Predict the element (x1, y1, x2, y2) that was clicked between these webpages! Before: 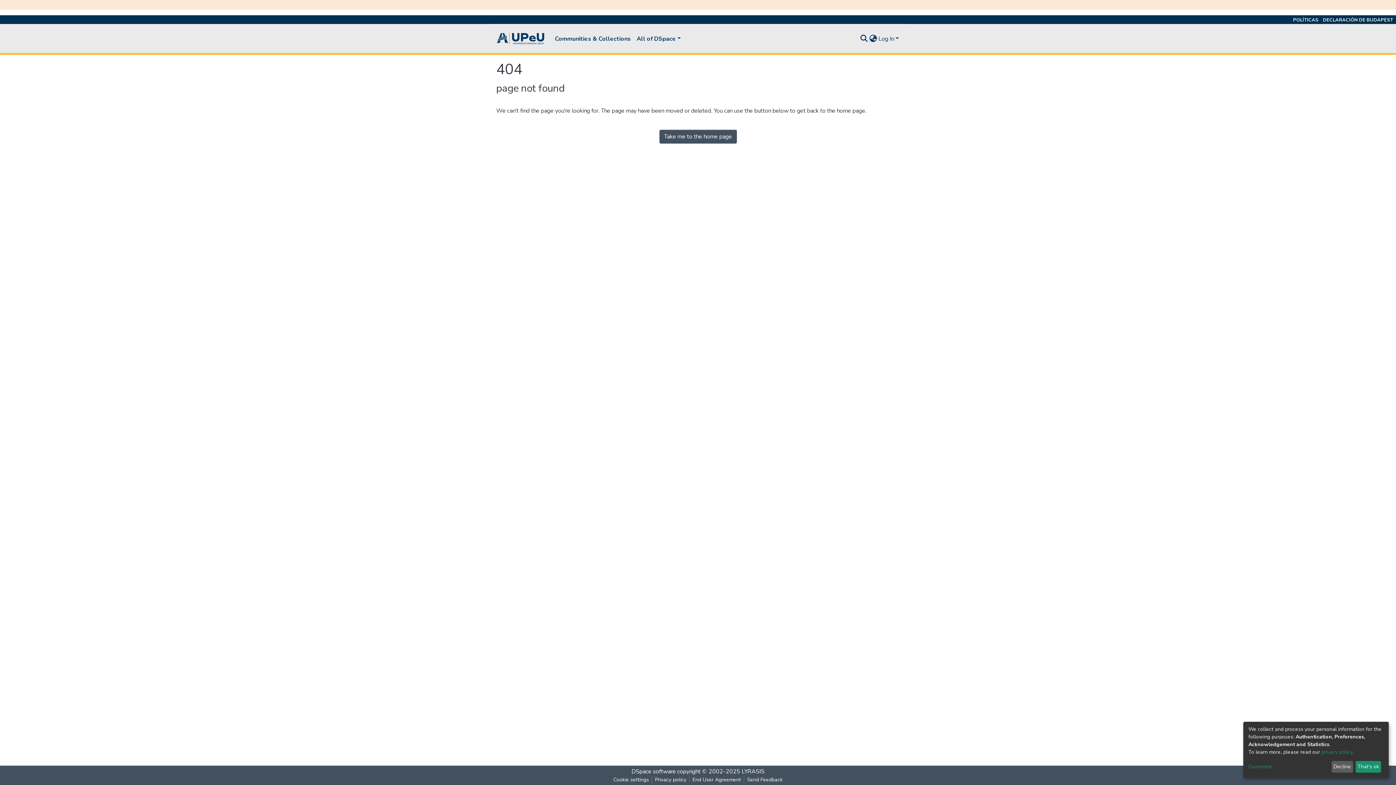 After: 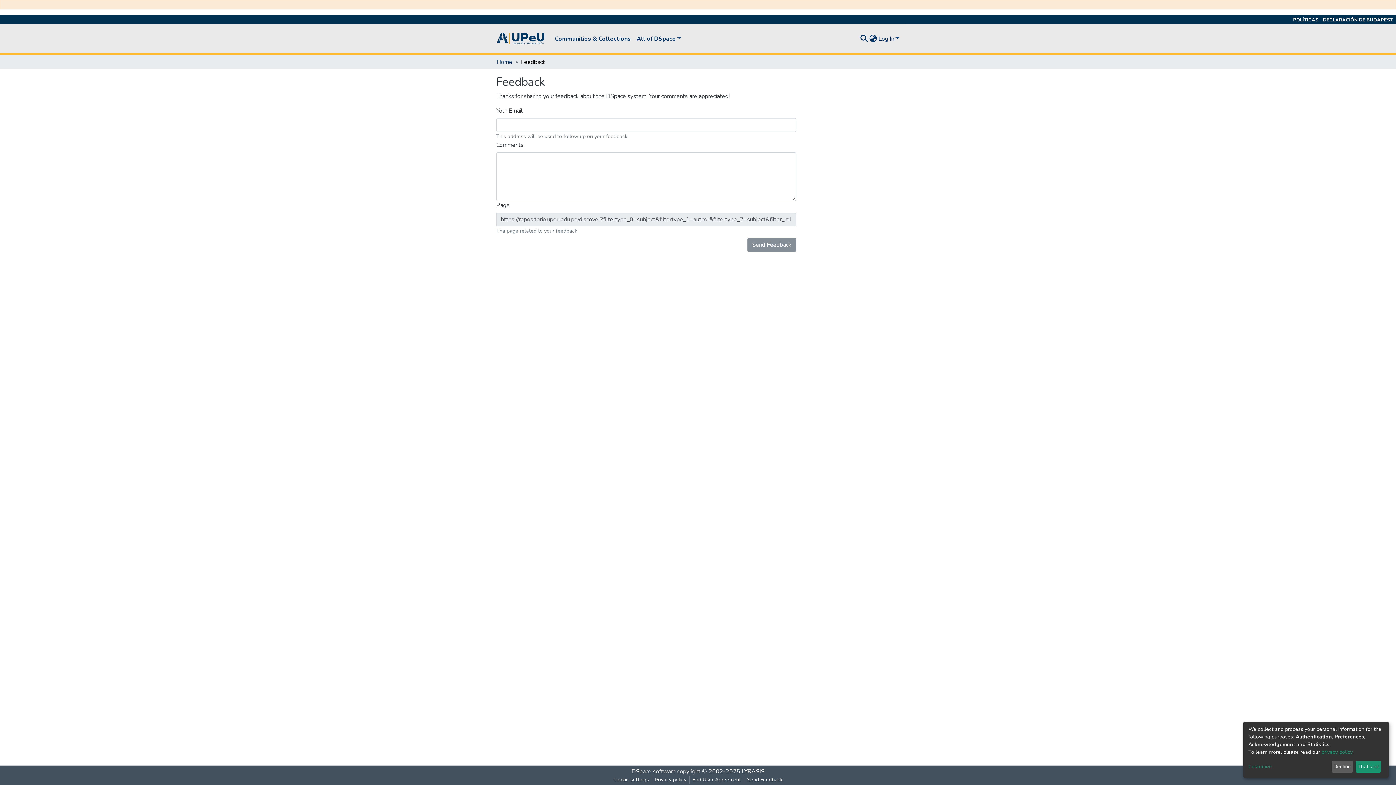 Action: bbox: (744, 776, 785, 784) label: Send Feedback